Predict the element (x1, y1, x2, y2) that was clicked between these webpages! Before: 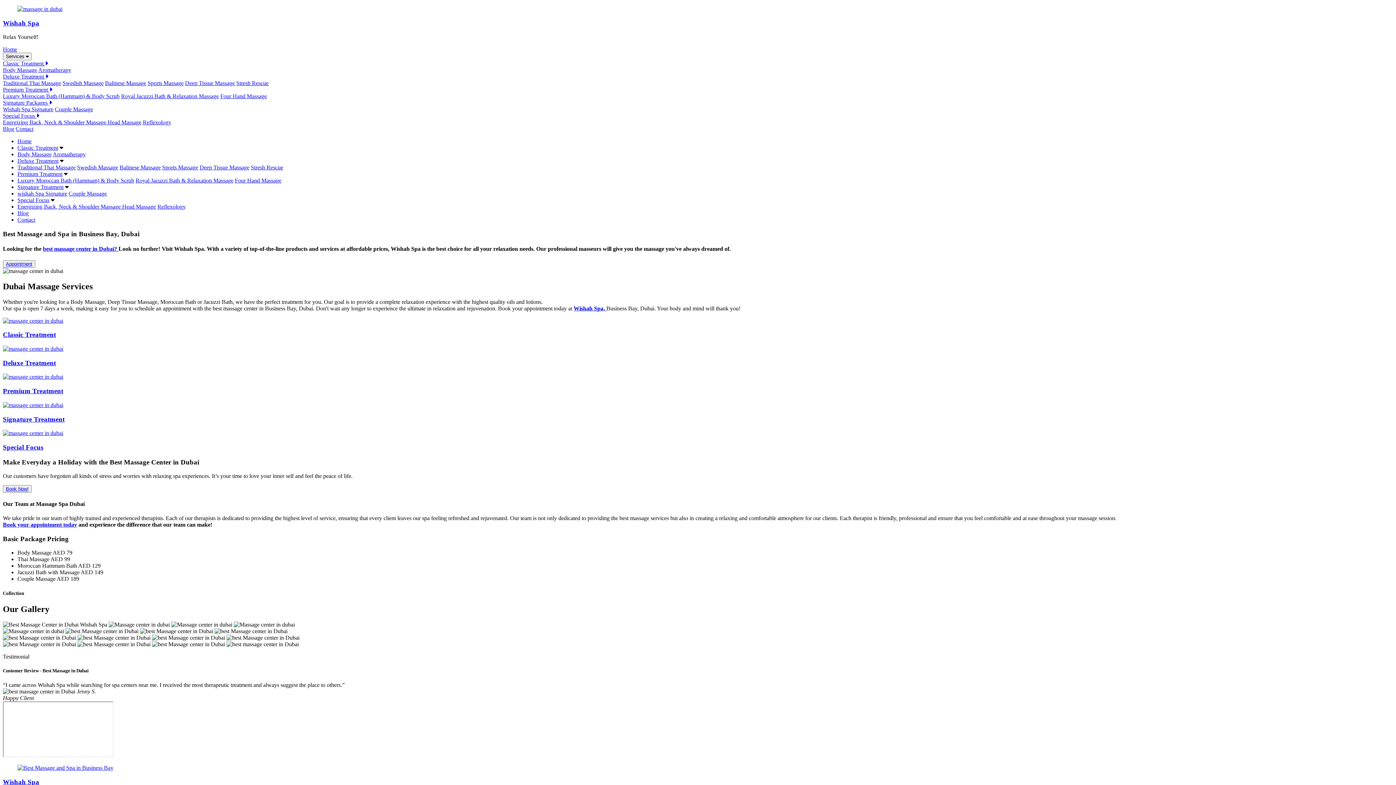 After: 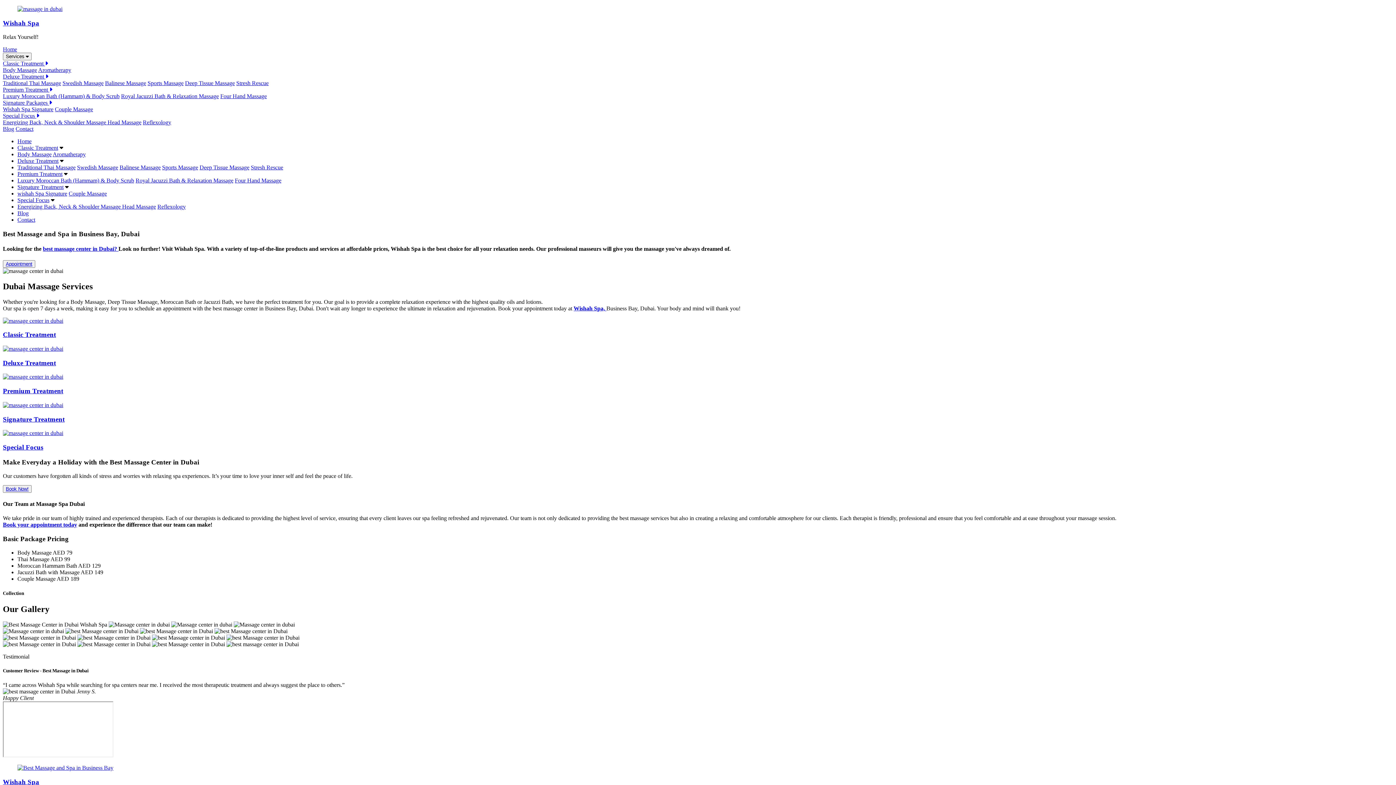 Action: label: Premium Treatment bbox: (17, 171, 62, 177)